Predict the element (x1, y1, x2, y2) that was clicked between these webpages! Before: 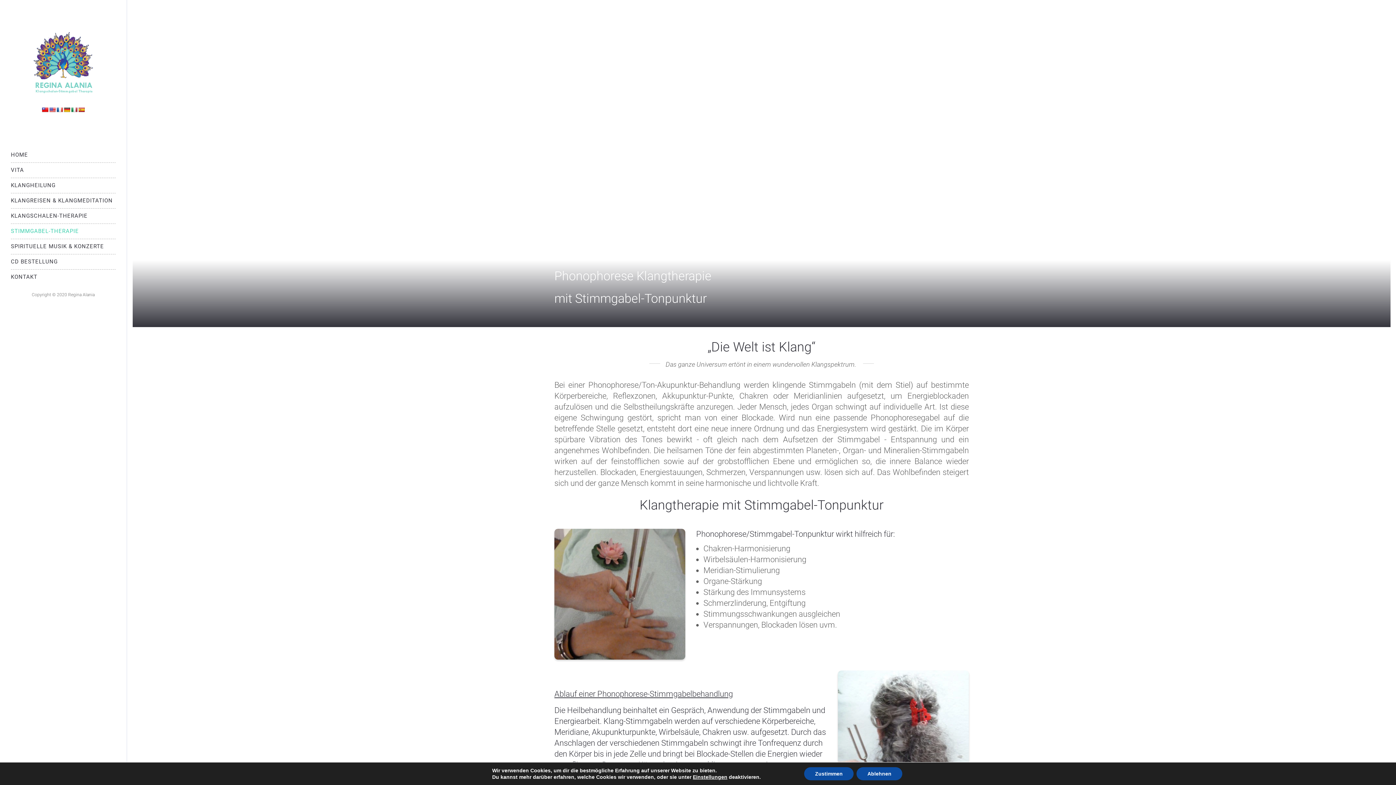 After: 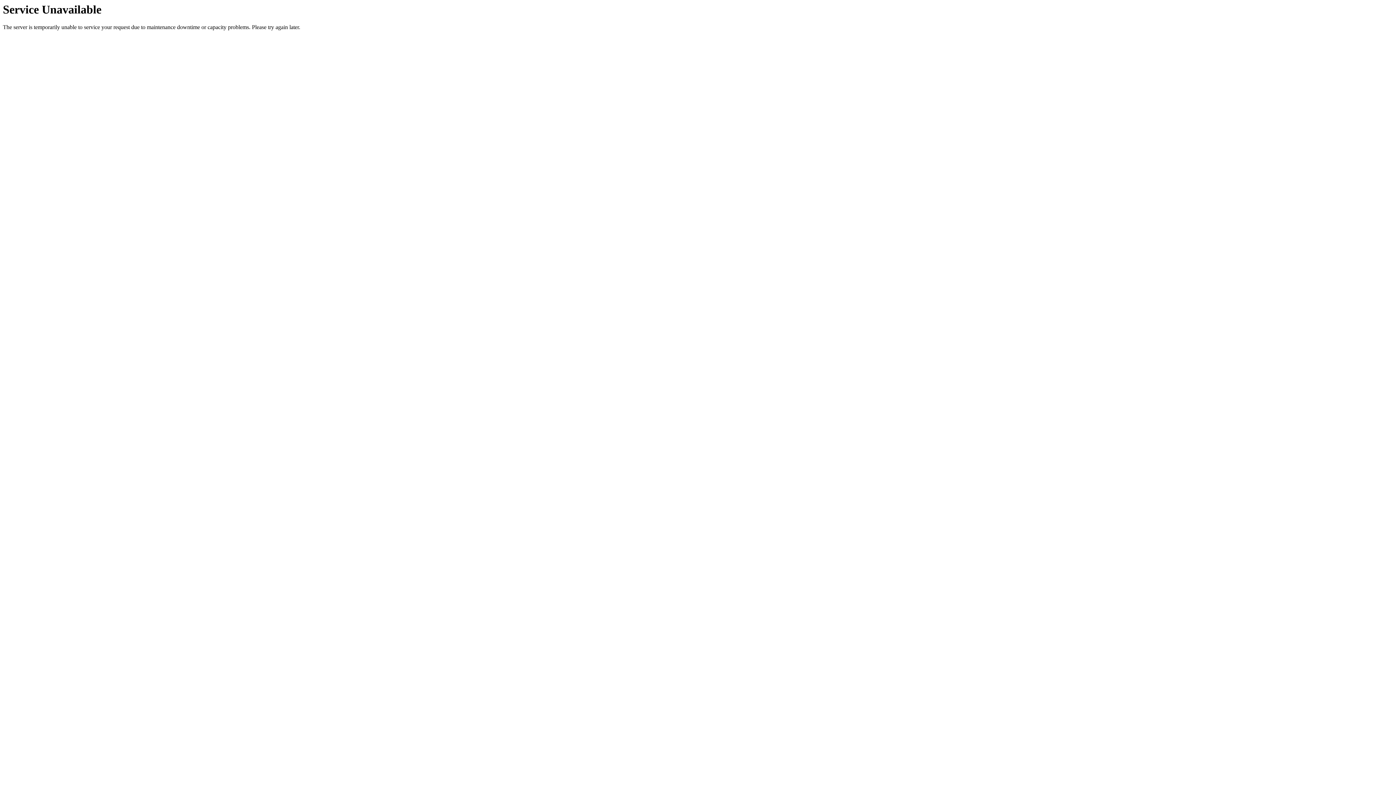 Action: label: STIMMGABEL-THERAPIE bbox: (10, 223, 115, 238)